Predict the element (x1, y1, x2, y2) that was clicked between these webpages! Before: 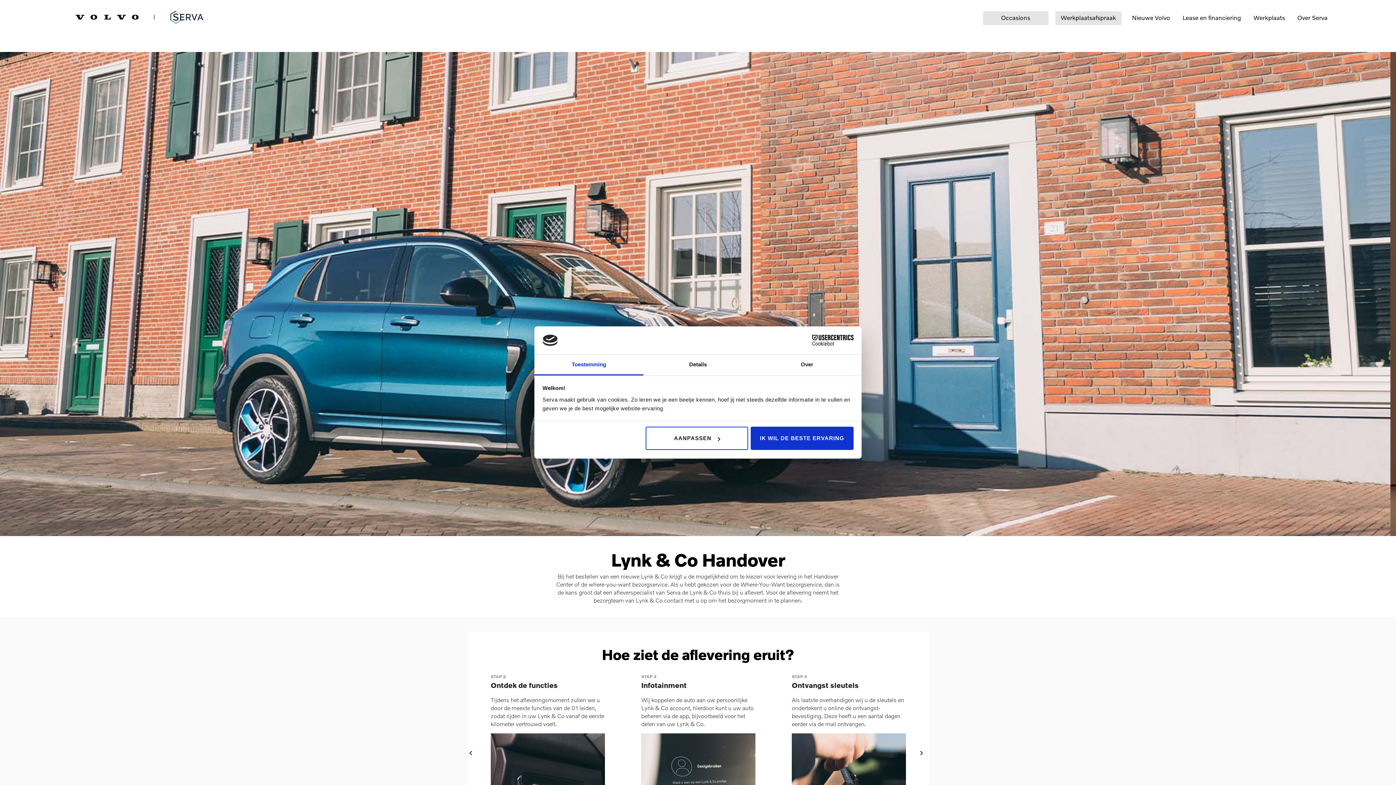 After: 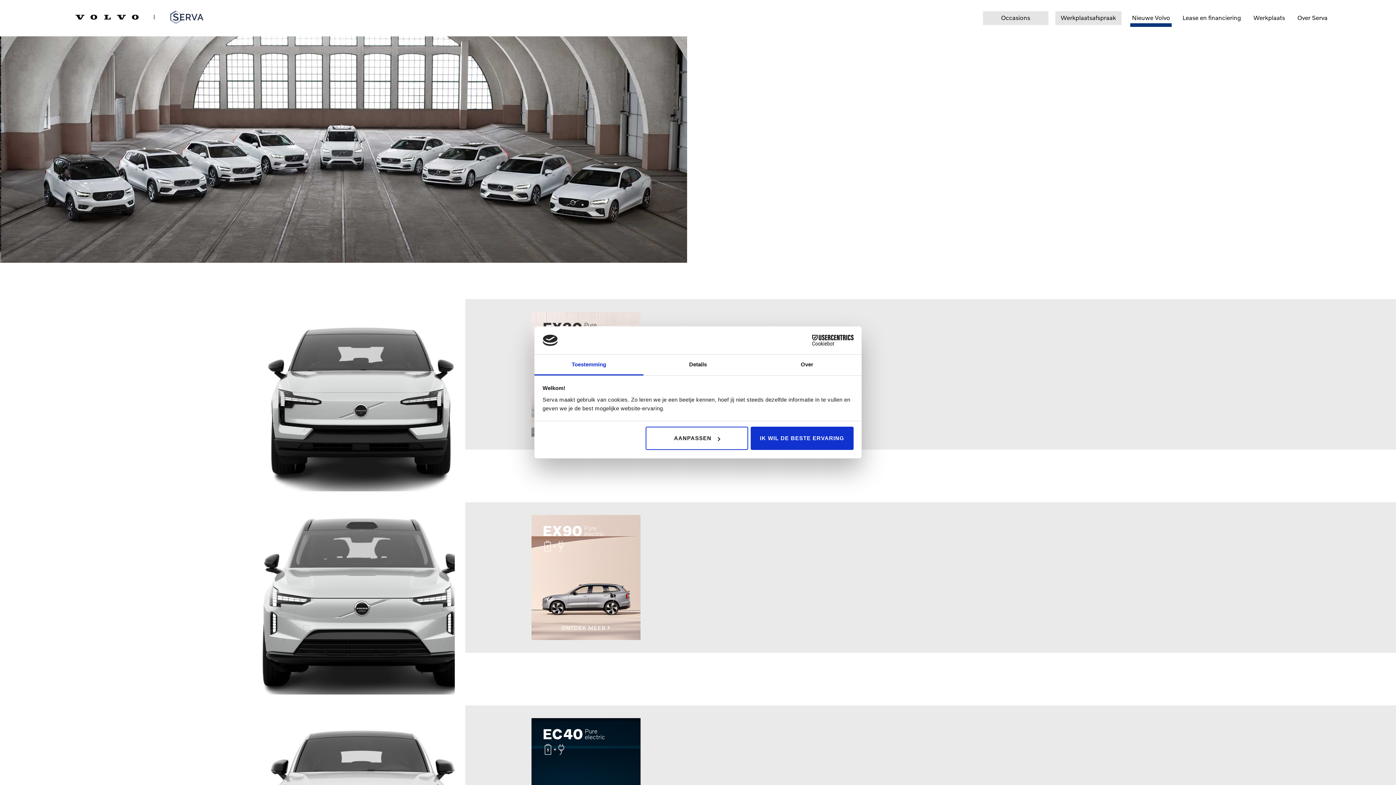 Action: label: Nieuwe Volvo bbox: (1126, 12, 1175, 23)